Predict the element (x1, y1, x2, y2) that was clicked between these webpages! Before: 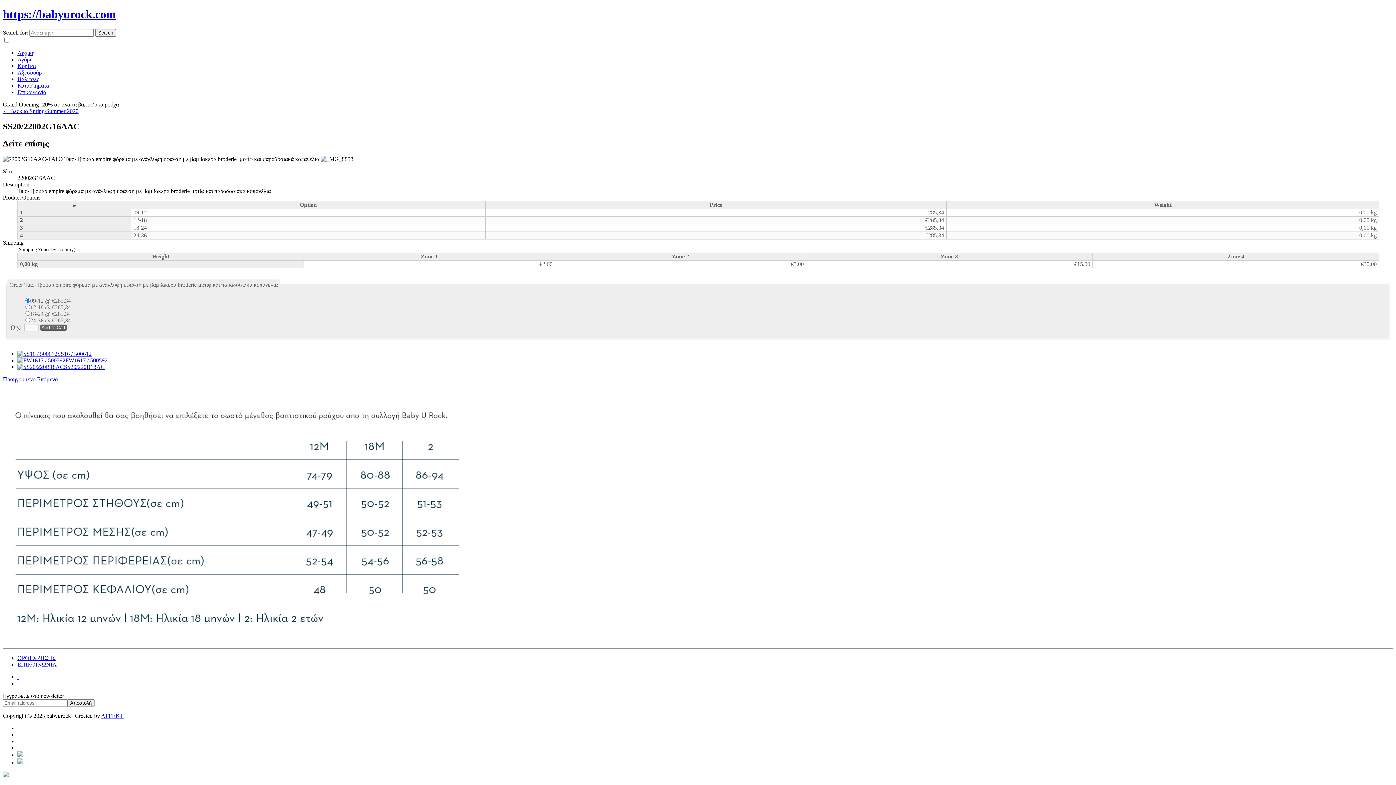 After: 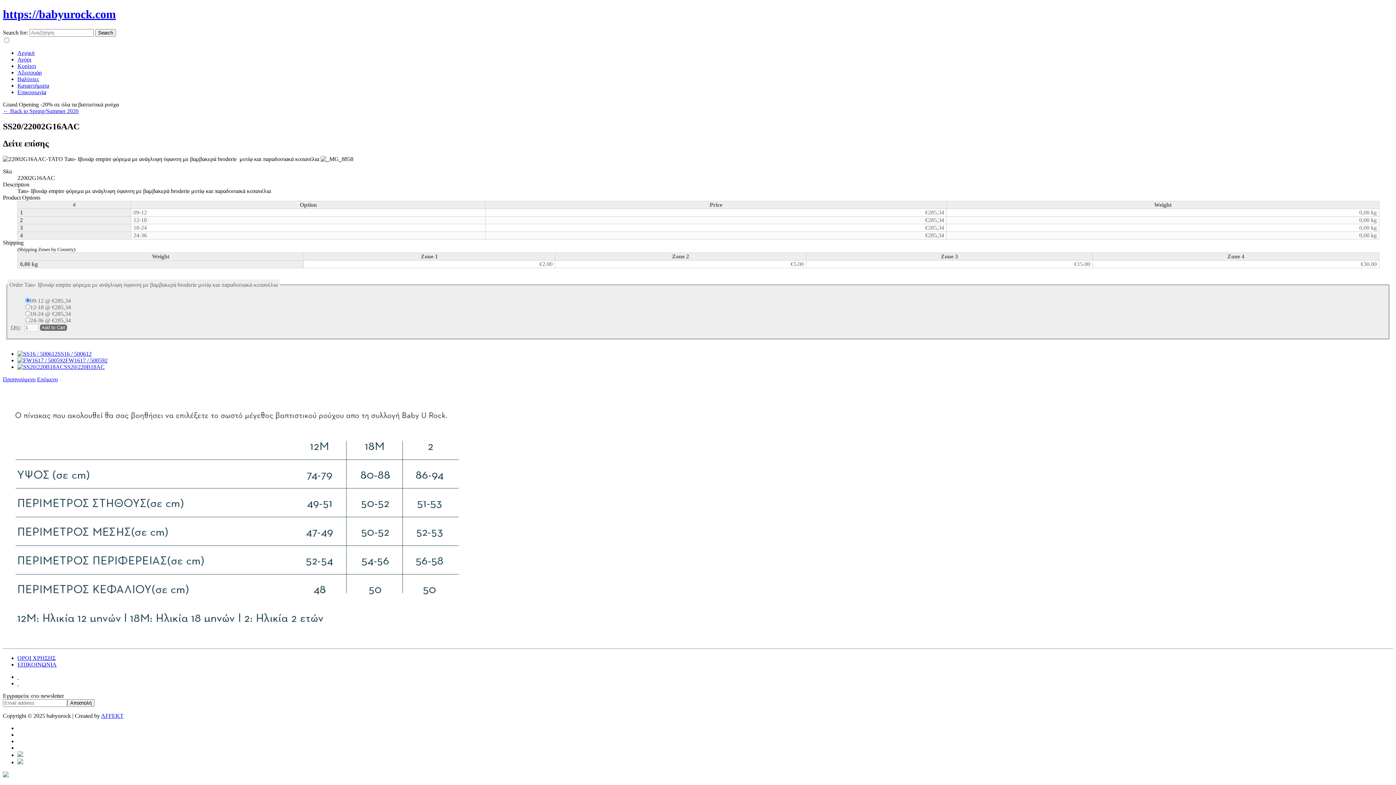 Action: bbox: (101, 712, 123, 719) label: AFFEKT